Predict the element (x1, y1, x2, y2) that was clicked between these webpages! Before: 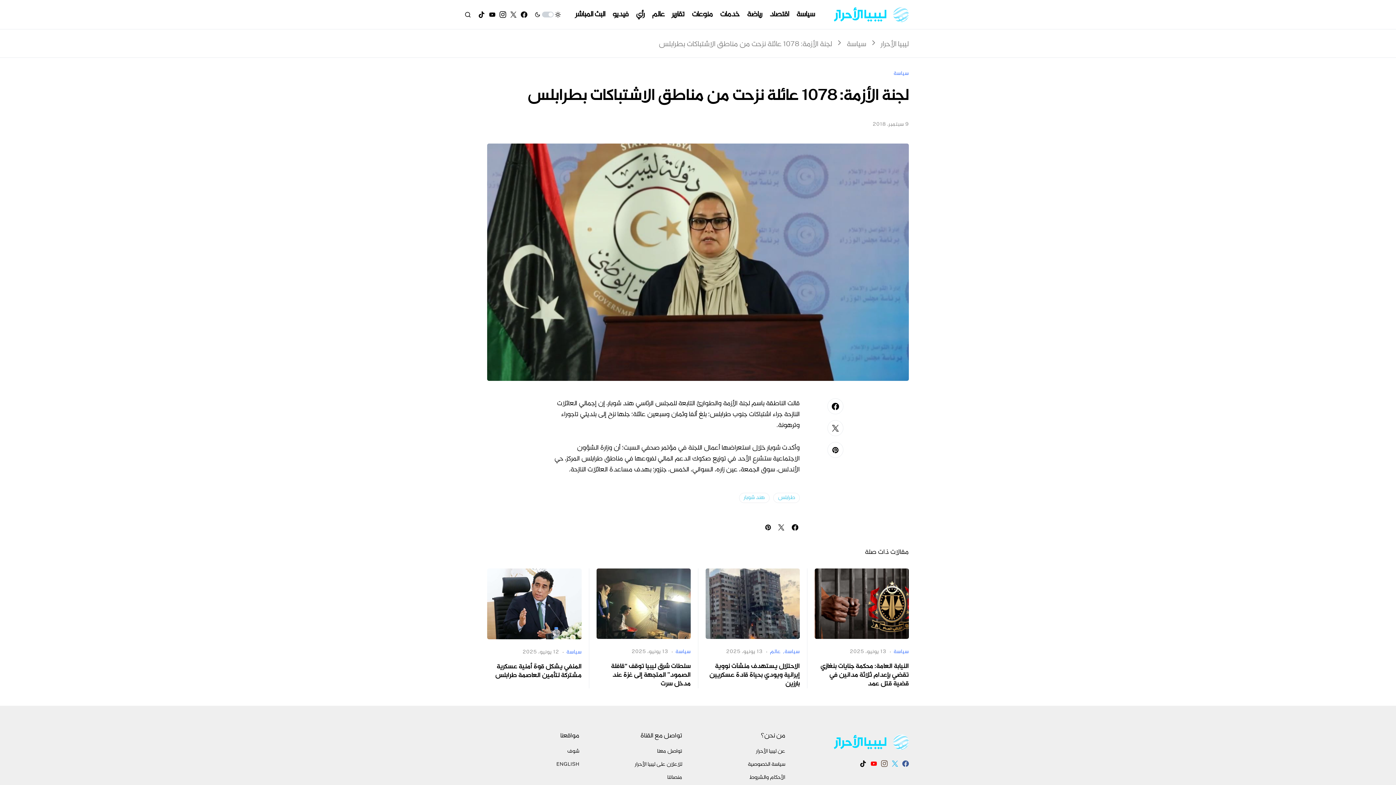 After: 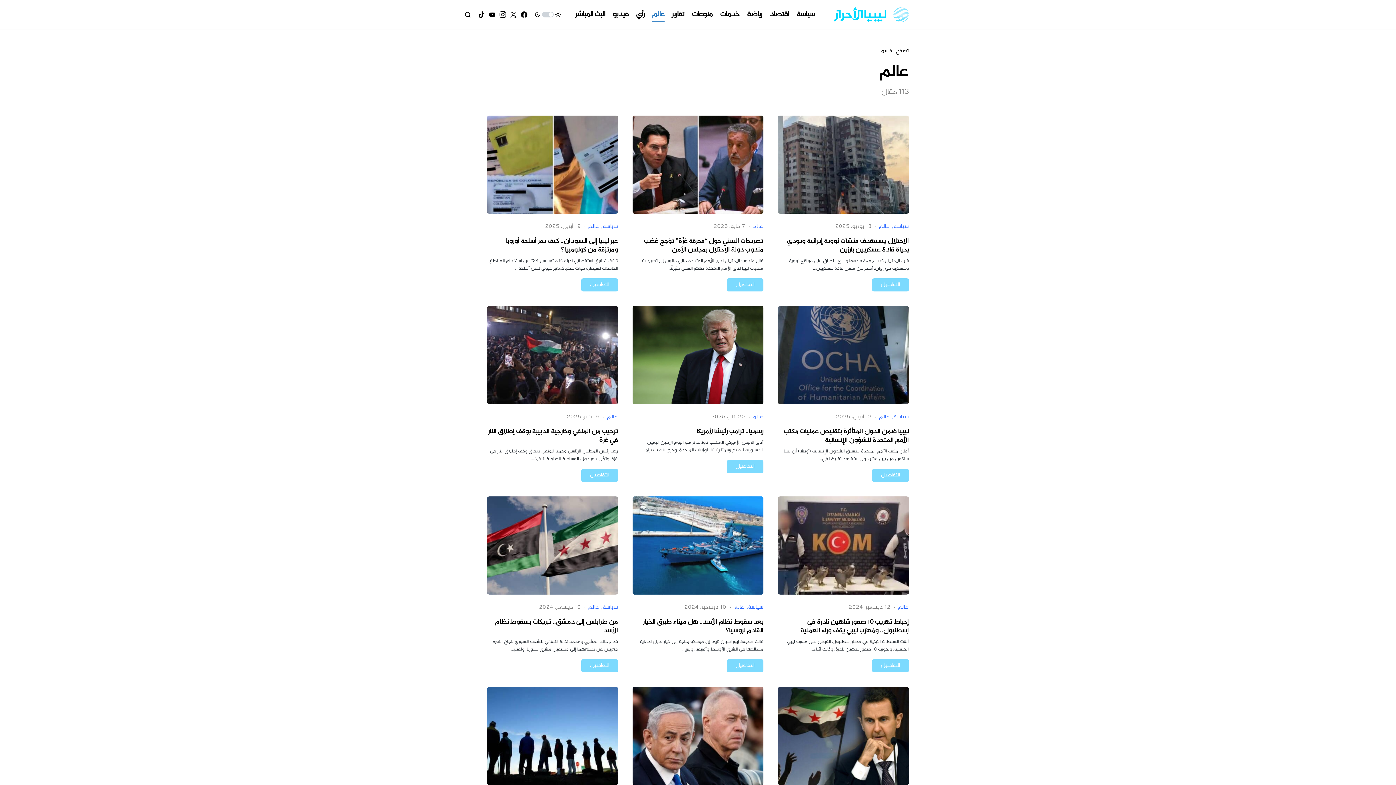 Action: bbox: (652, 0, 664, 29) label: عالم